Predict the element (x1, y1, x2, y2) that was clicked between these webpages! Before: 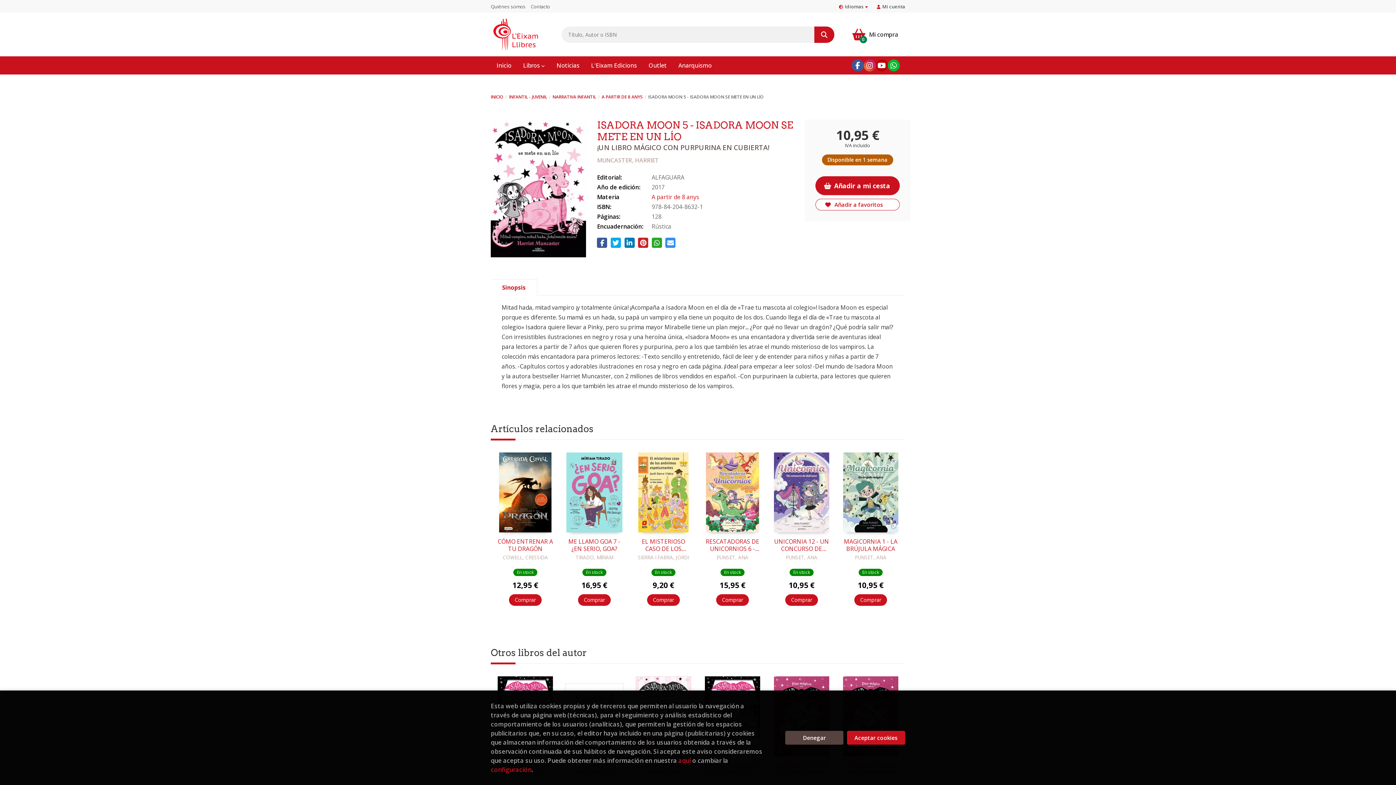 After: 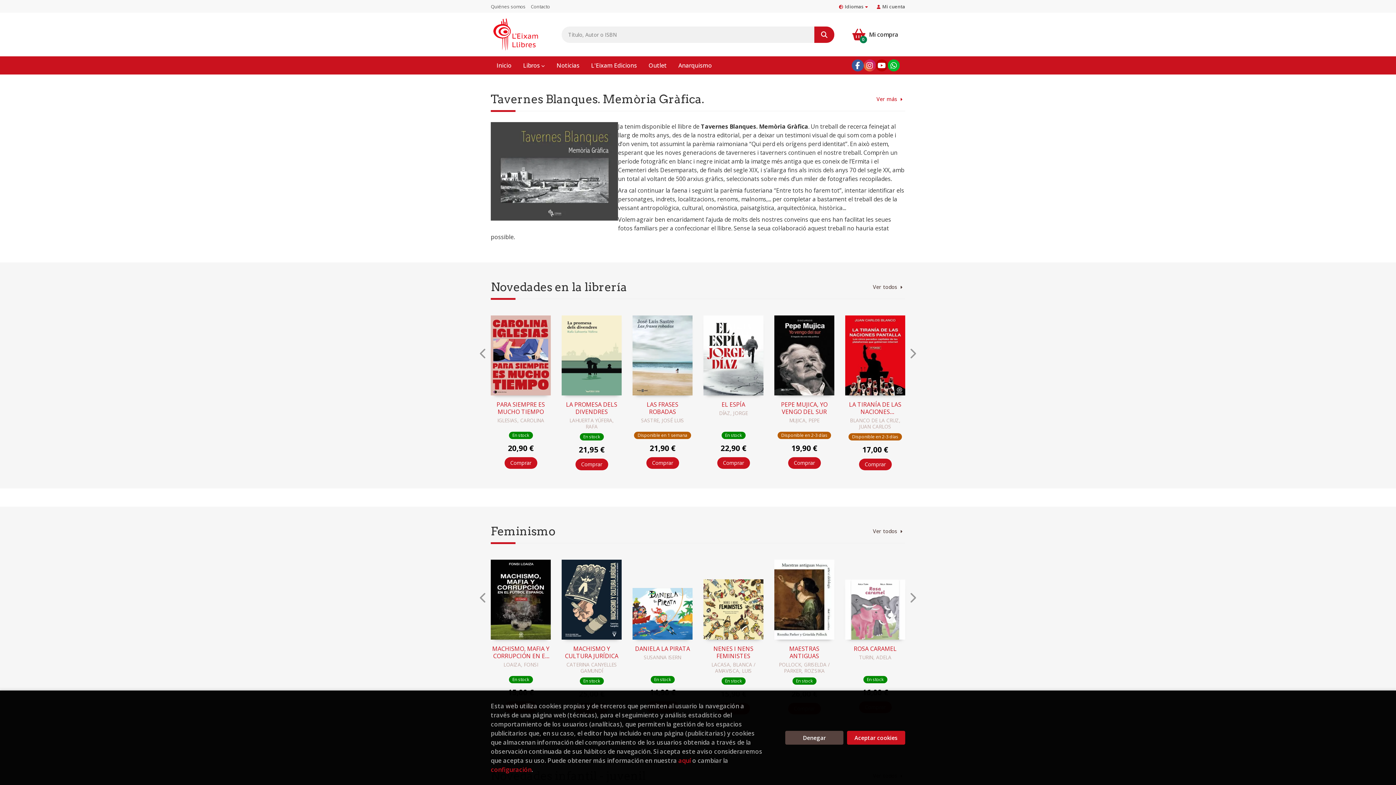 Action: label: INICIO bbox: (490, 92, 503, 101)